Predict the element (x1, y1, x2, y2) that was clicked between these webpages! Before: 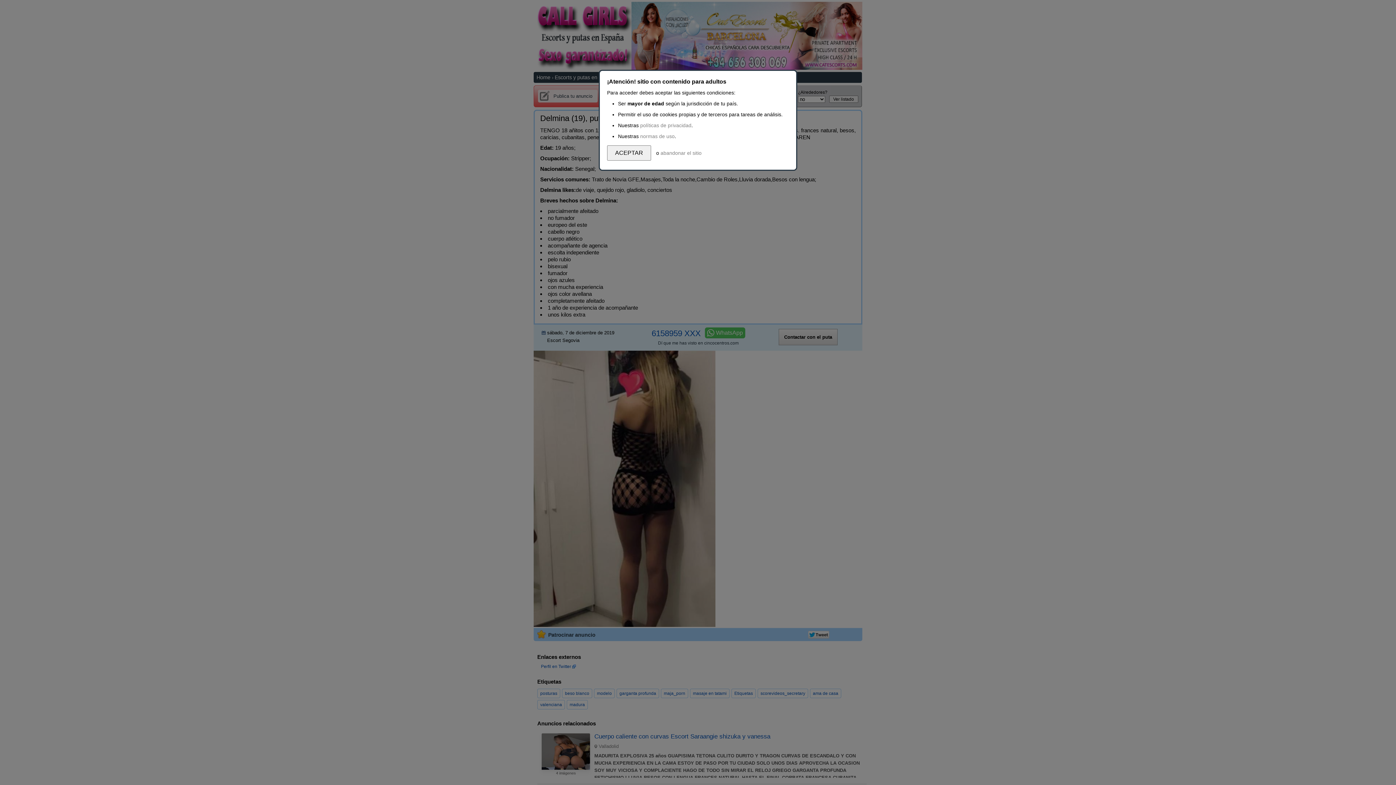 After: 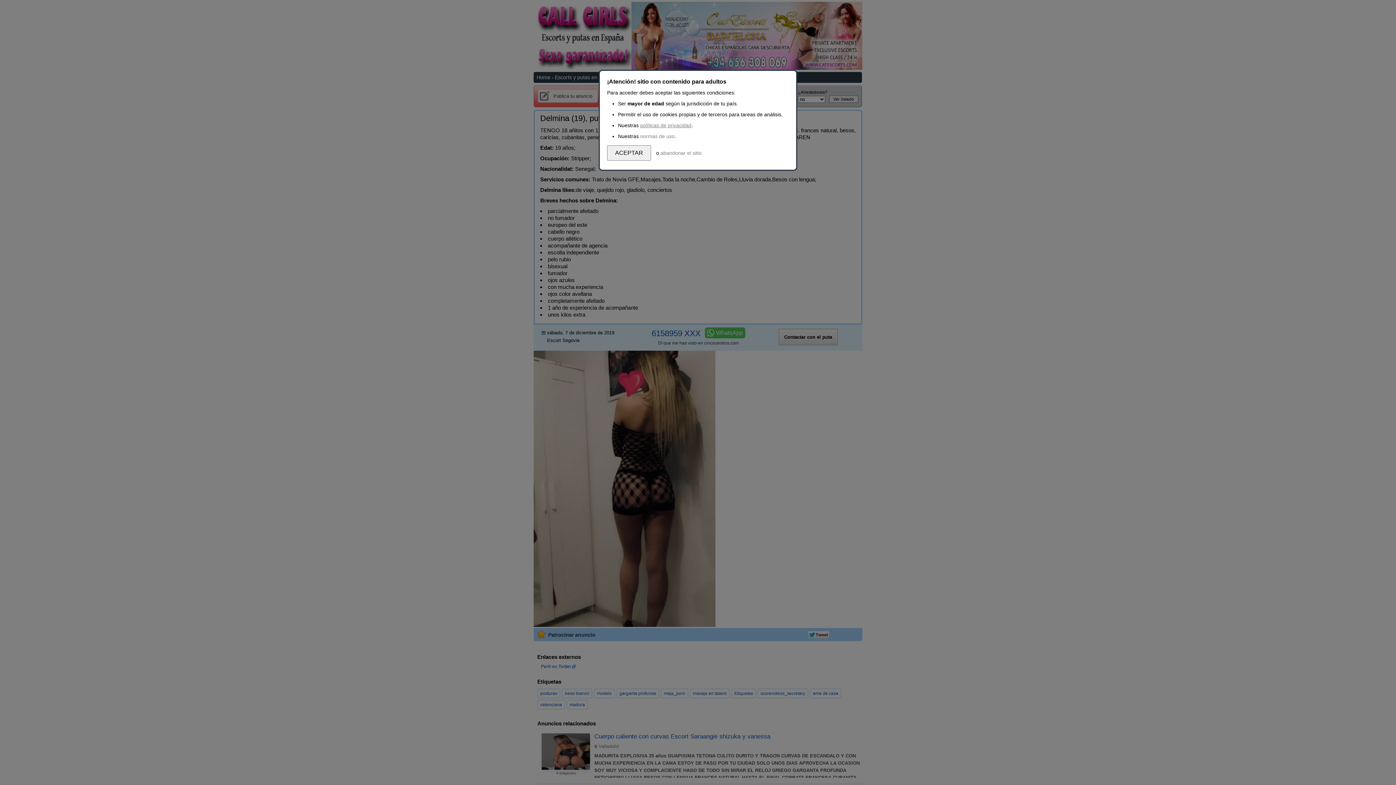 Action: bbox: (640, 122, 691, 128) label: políticas de privacidad